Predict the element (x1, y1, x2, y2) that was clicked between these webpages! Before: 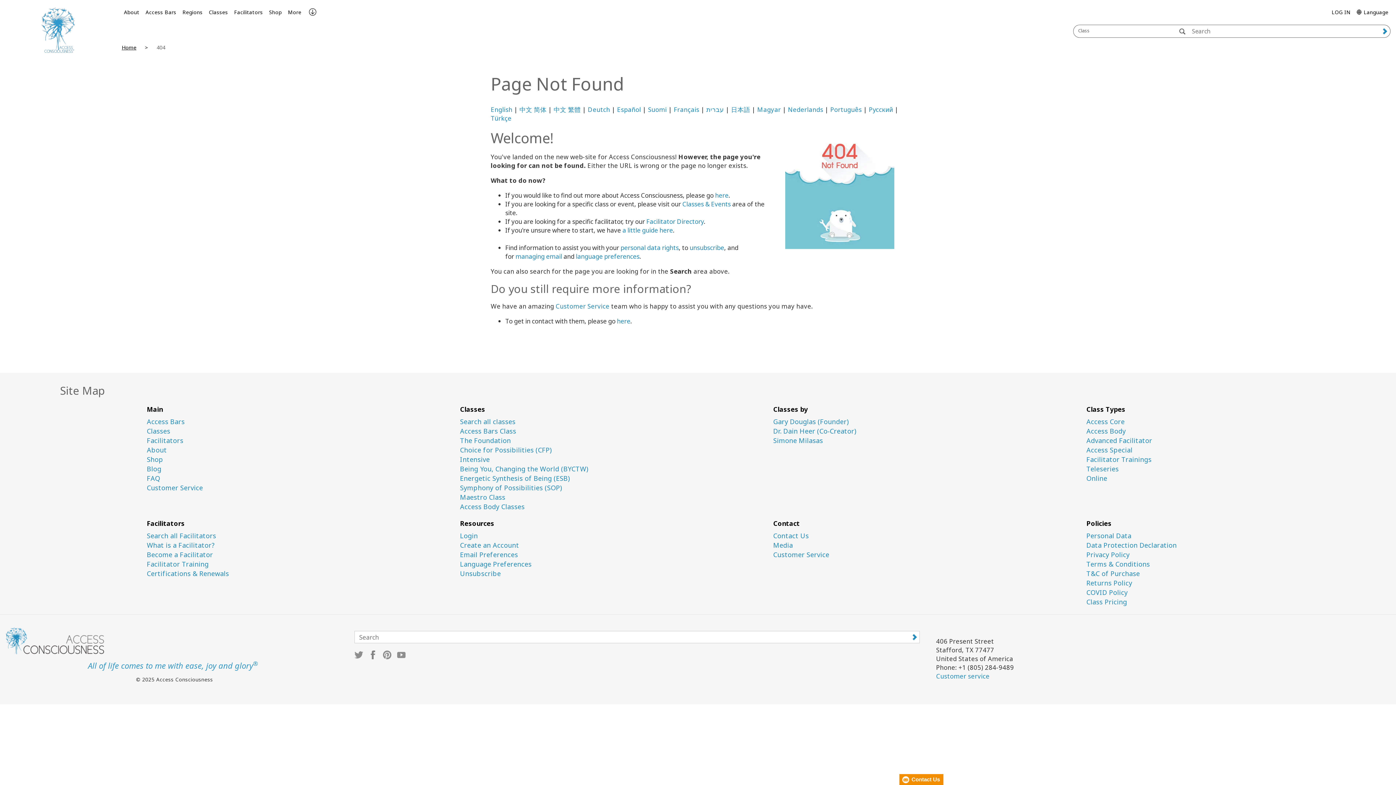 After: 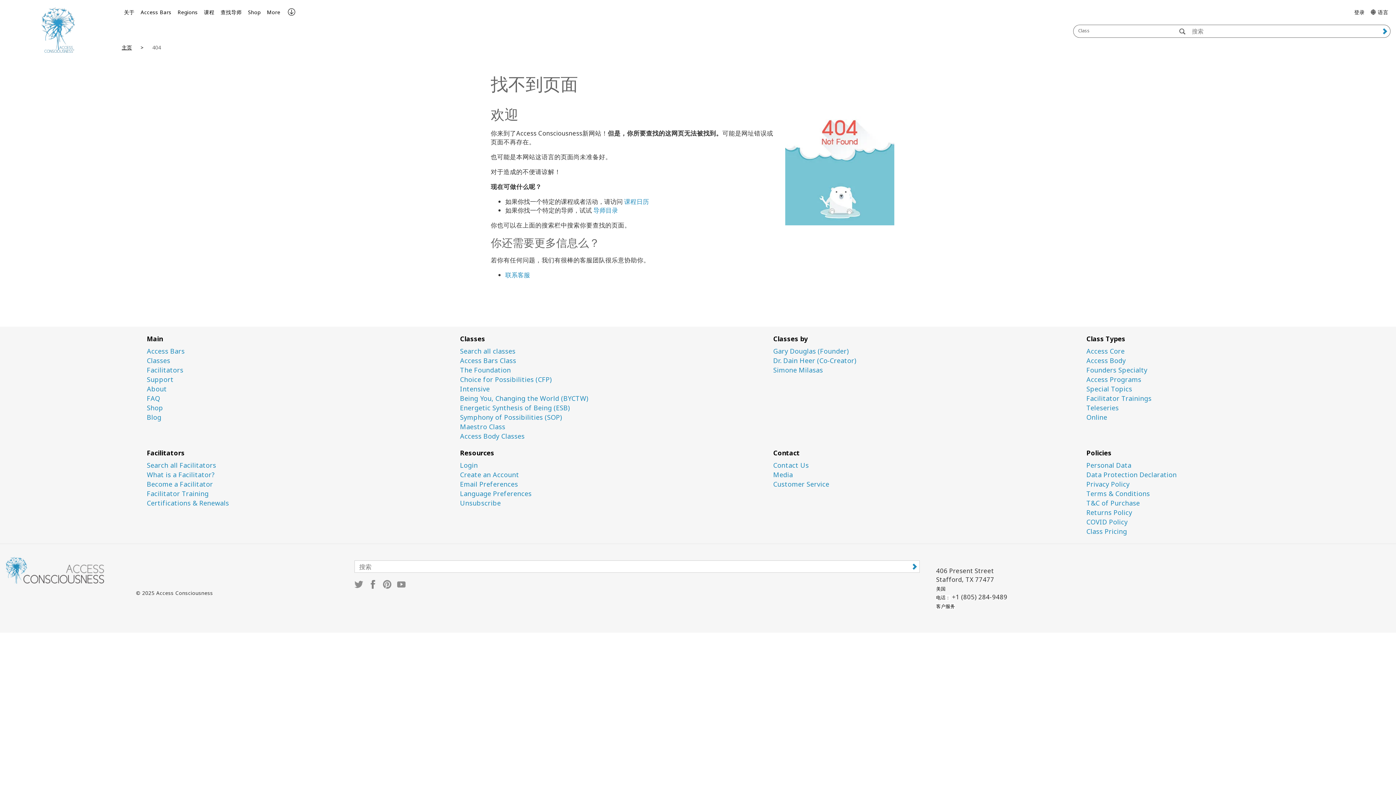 Action: label: 中文 简体 bbox: (519, 105, 546, 113)